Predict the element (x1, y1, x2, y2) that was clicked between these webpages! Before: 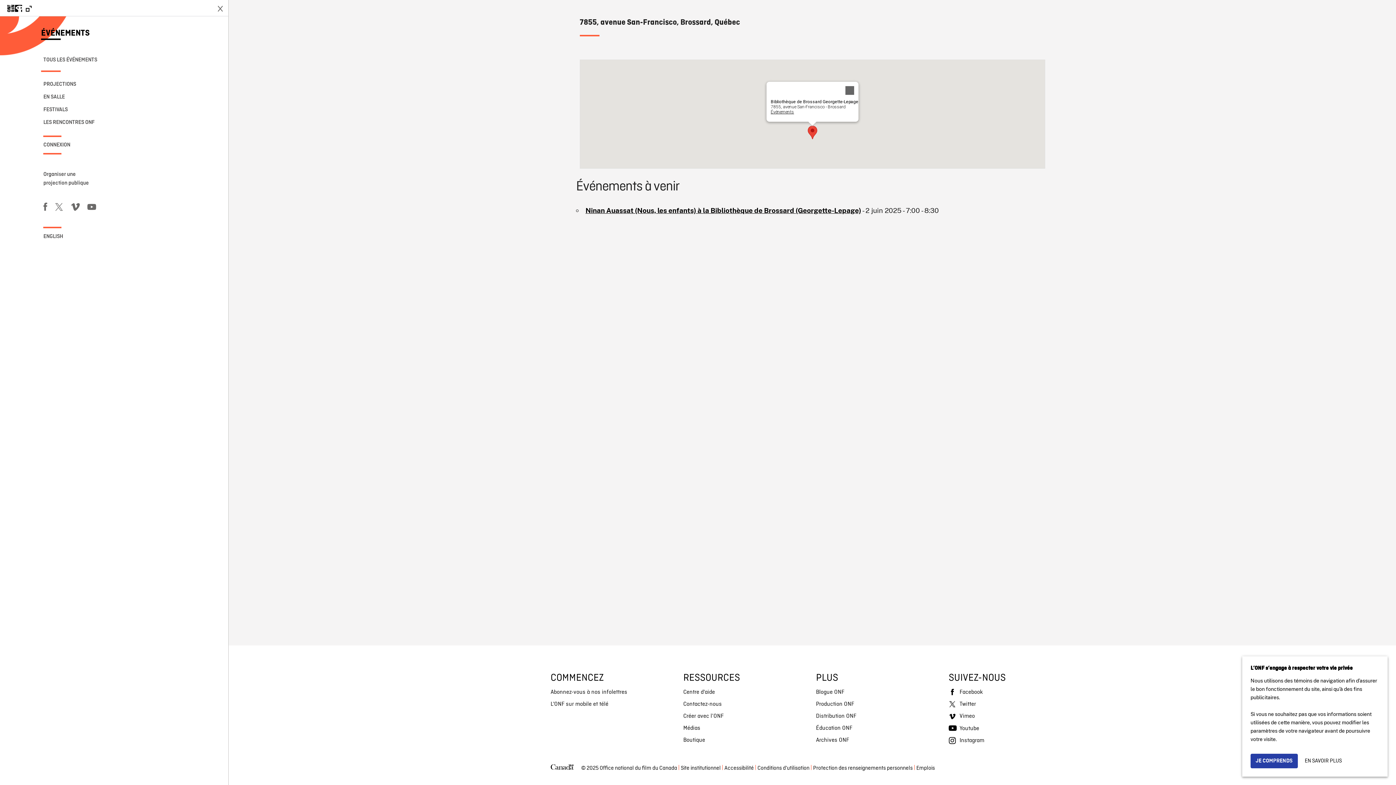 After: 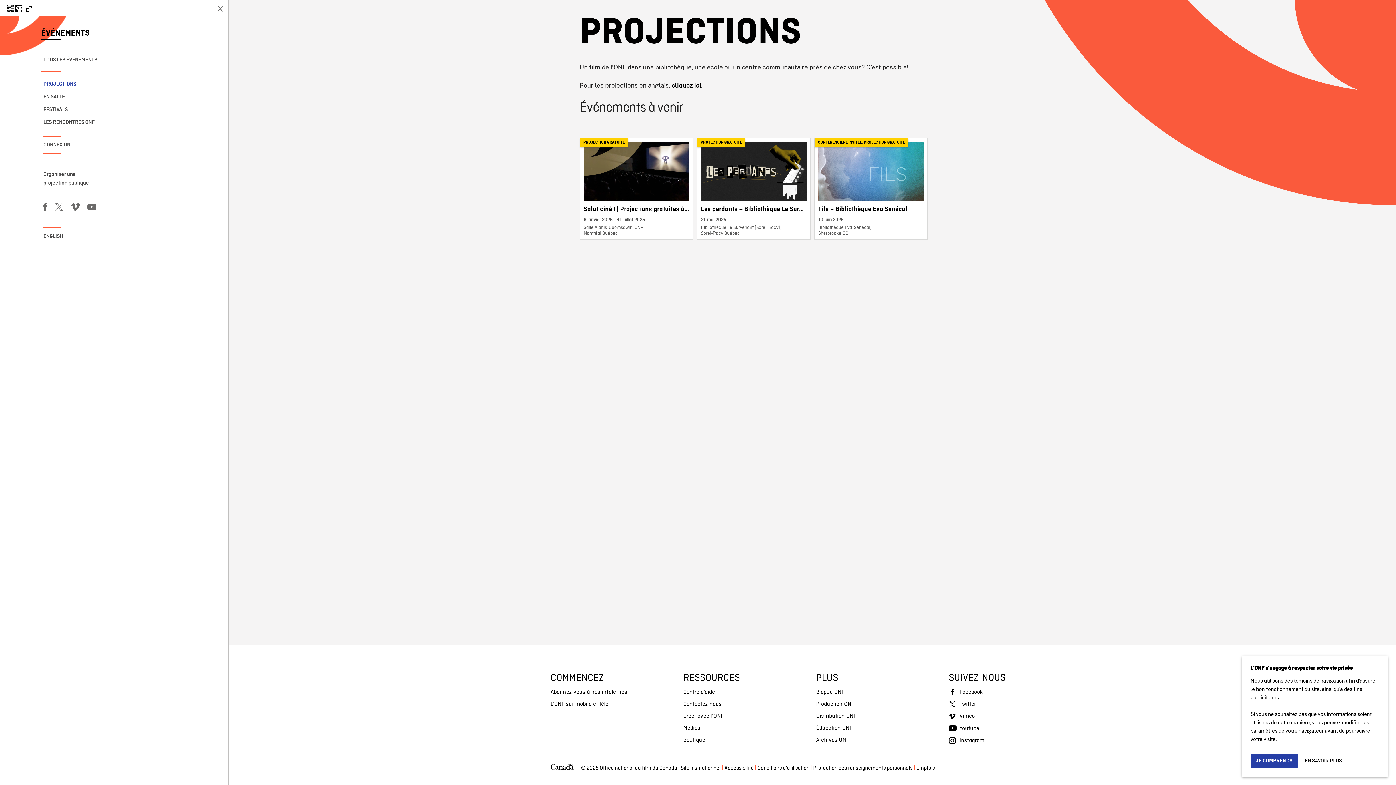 Action: bbox: (43, 80, 184, 88) label: PROJECTIONS